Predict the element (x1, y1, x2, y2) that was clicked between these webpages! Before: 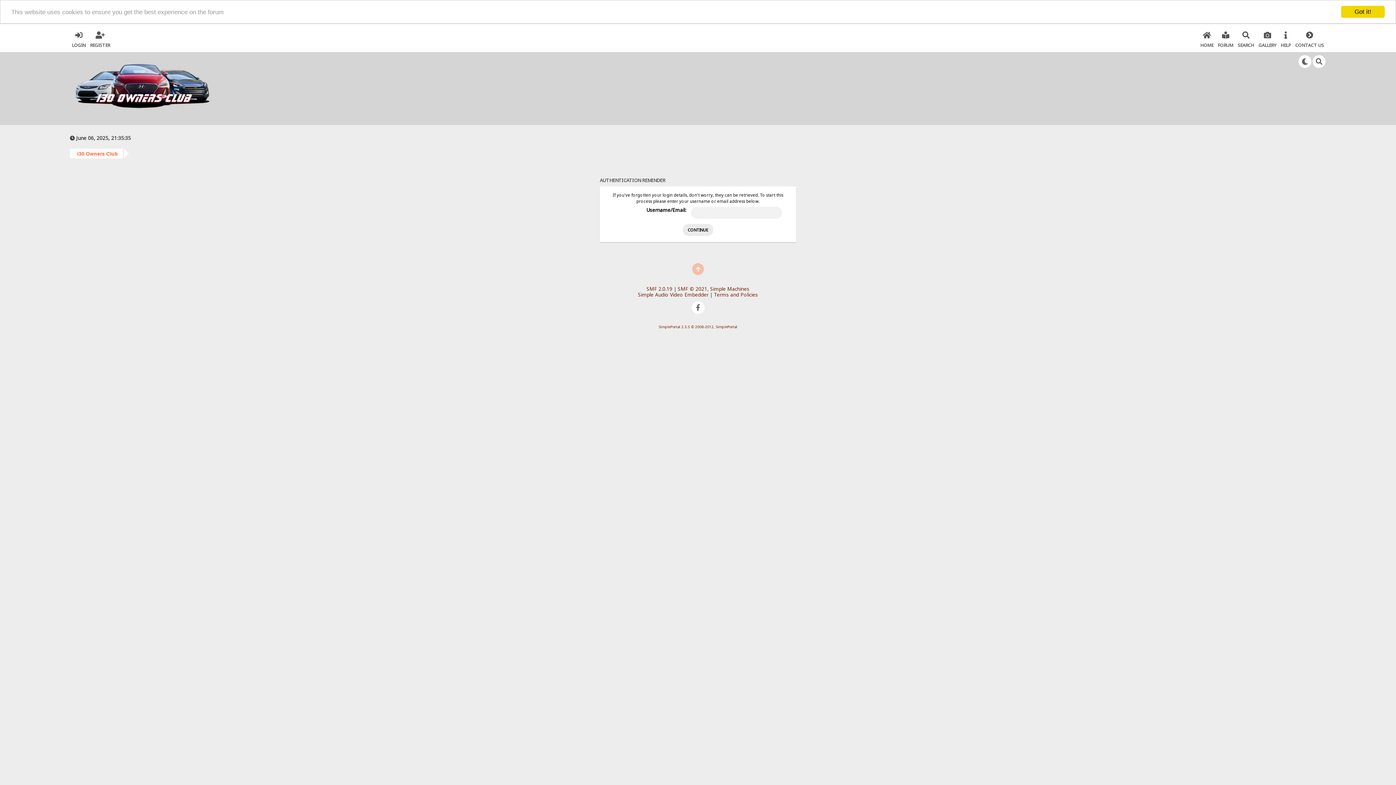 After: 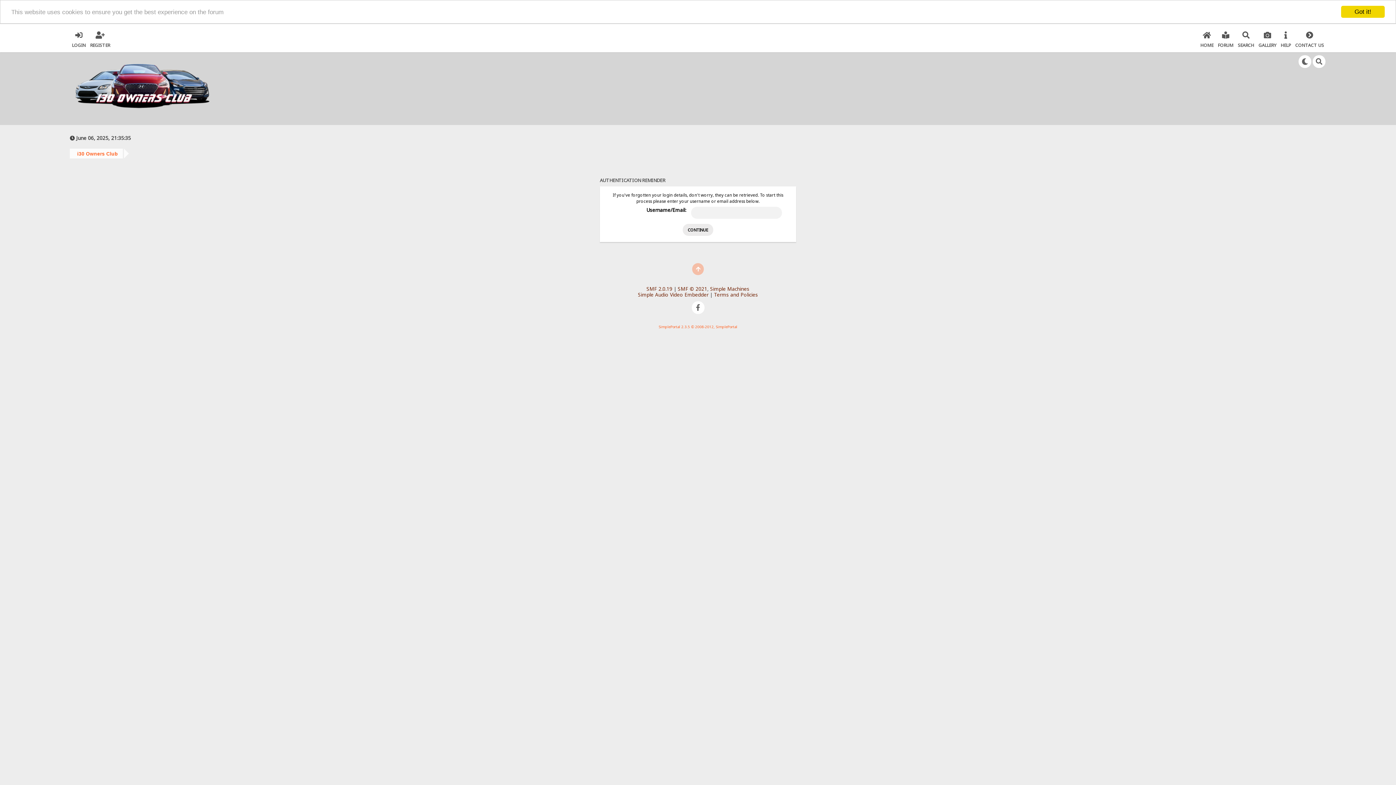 Action: label: SimplePortal 2.3.5 © 2008-2012, SimplePortal bbox: (658, 324, 737, 329)